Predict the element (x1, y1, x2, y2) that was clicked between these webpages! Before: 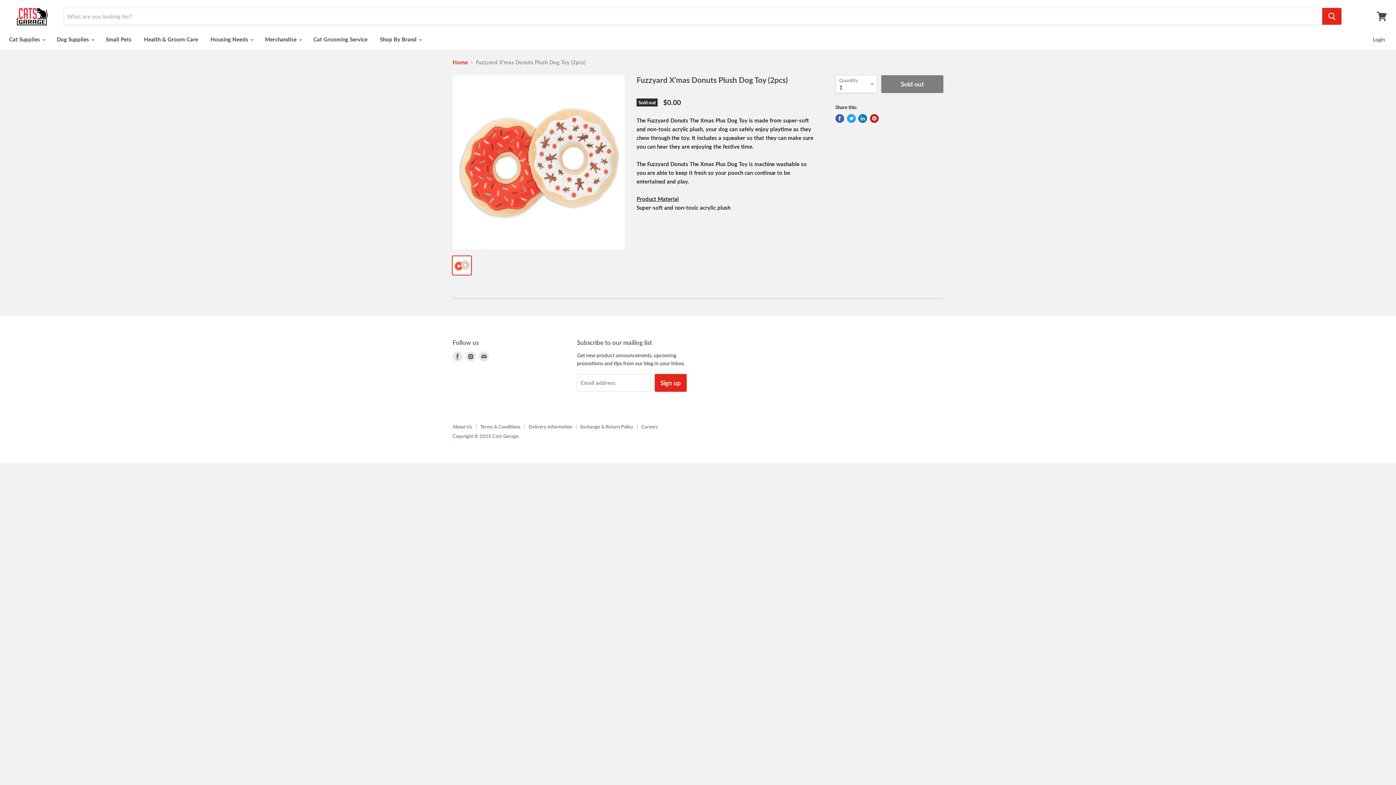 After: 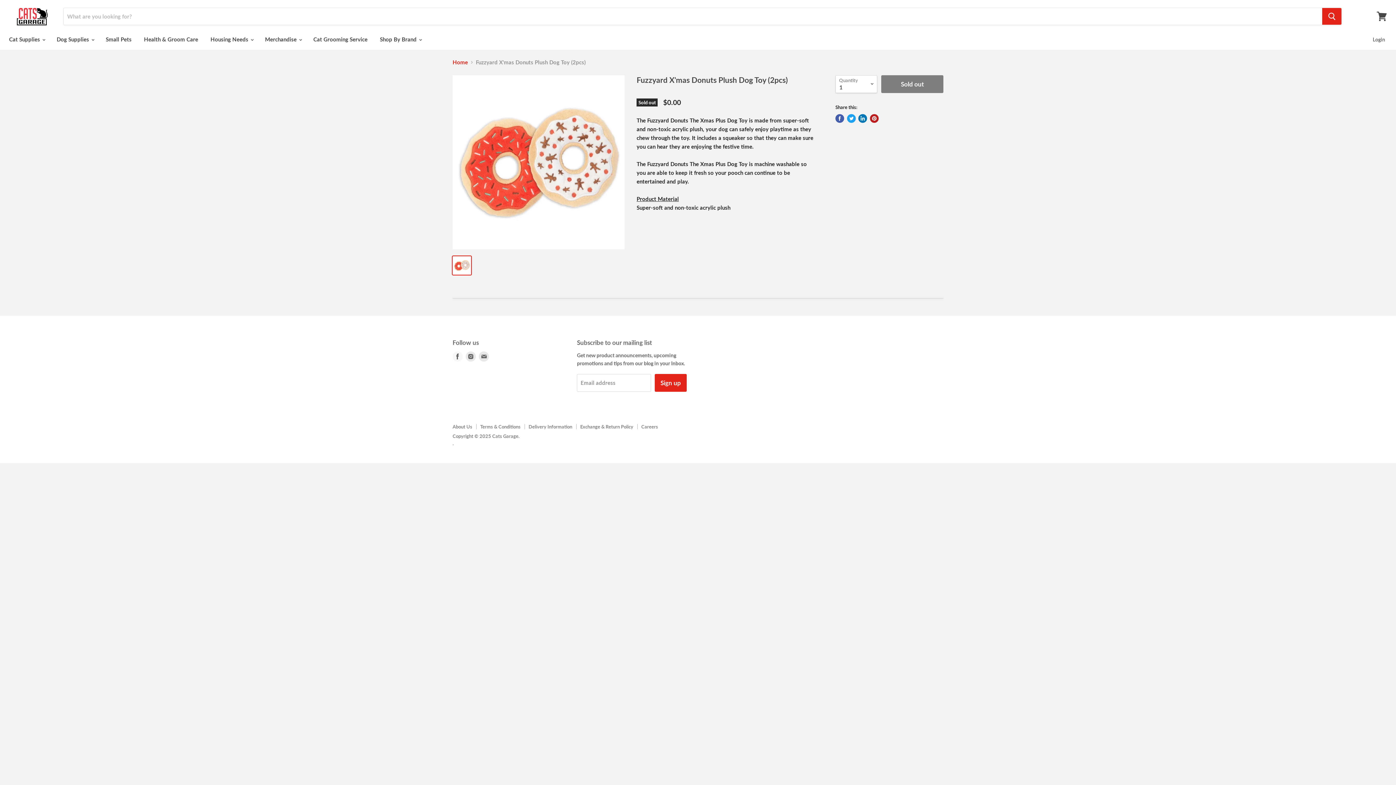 Action: bbox: (451, 350, 464, 363) label: Find us on Facebook